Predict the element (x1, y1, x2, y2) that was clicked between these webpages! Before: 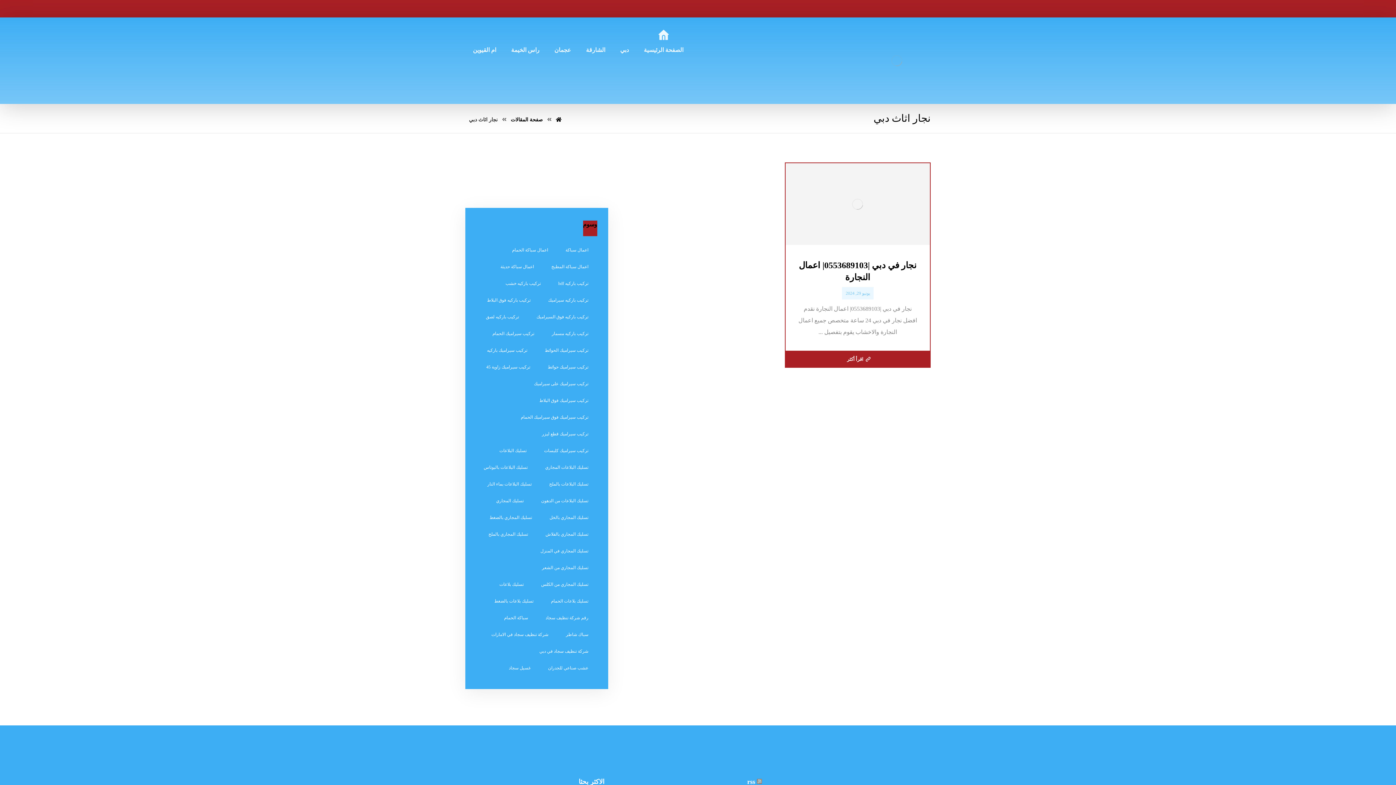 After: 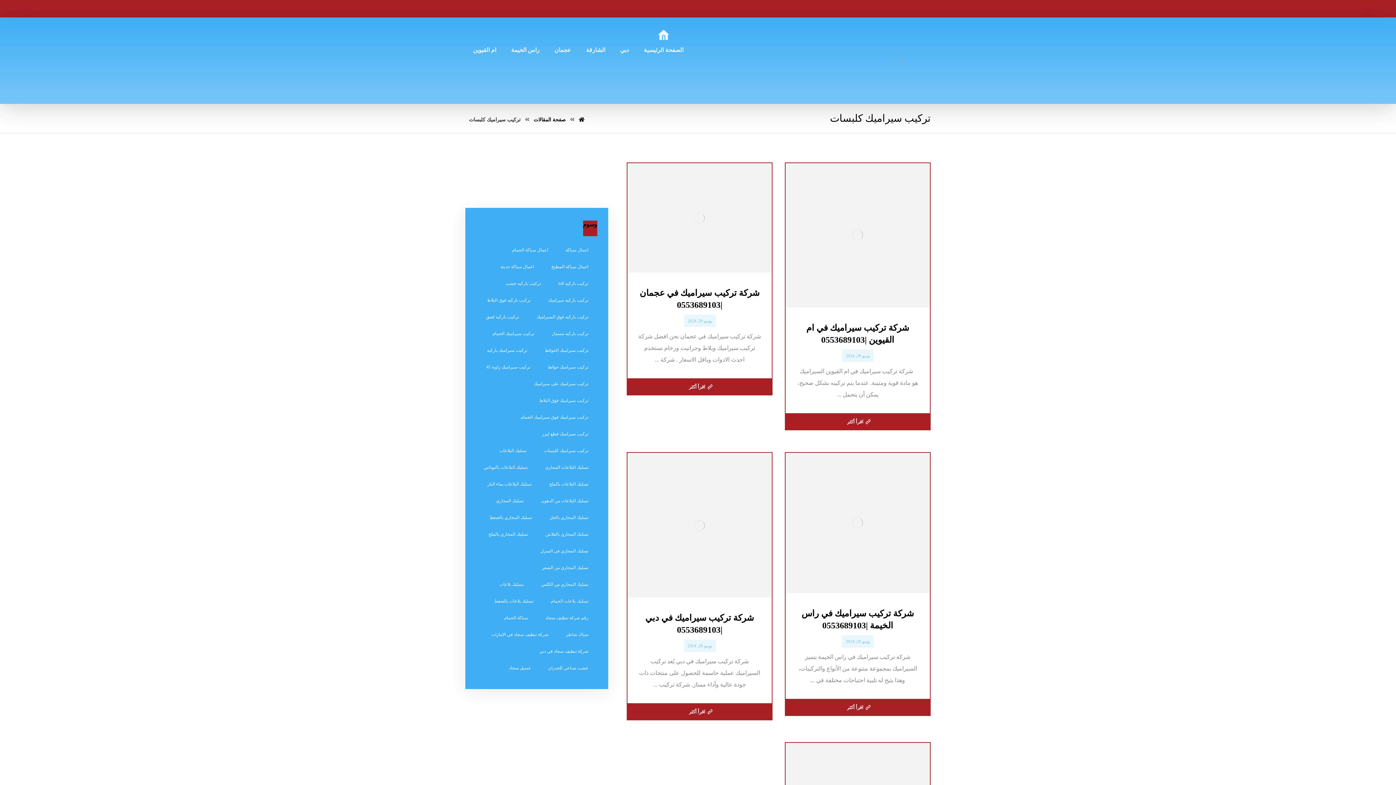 Action: label: تركيب سيراميك كلبسات (5 عناصر) bbox: (536, 444, 595, 457)